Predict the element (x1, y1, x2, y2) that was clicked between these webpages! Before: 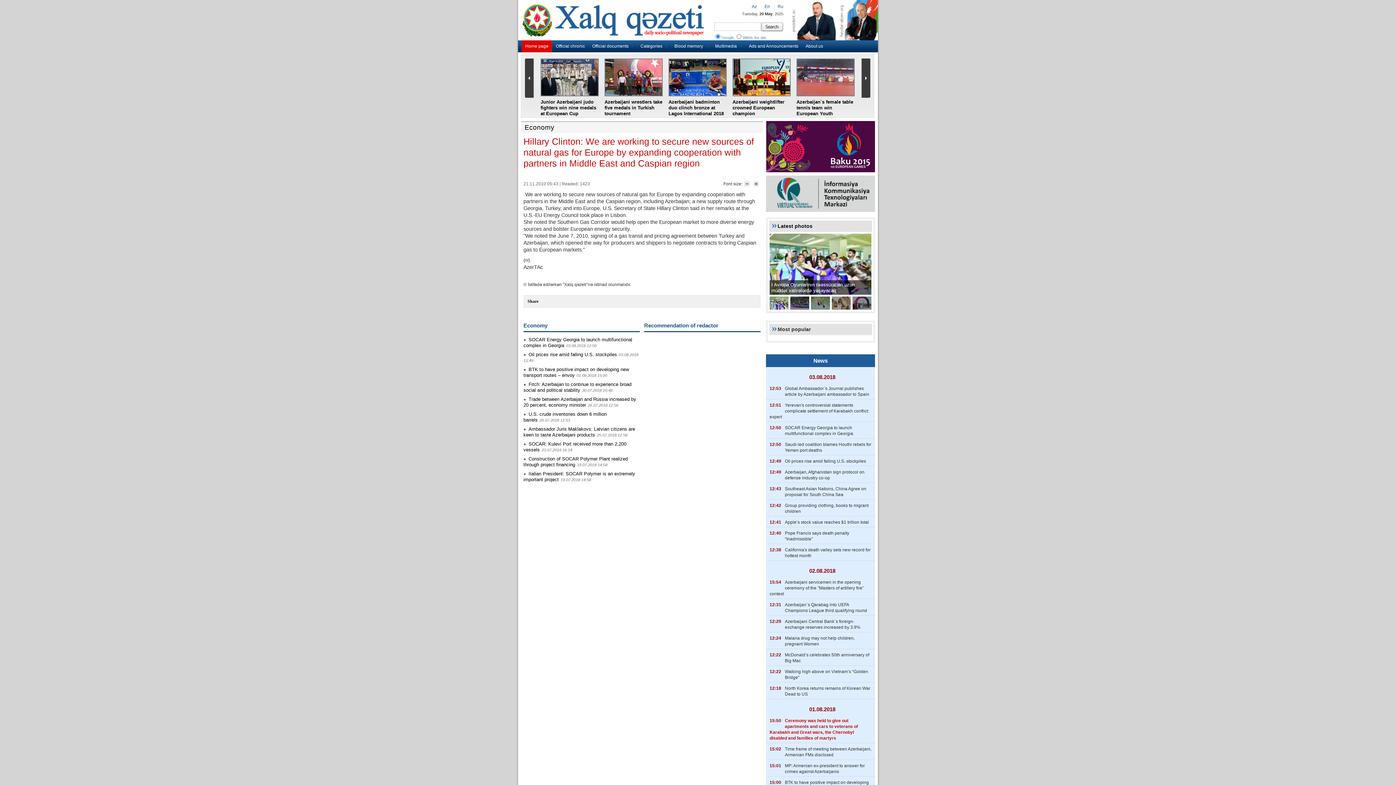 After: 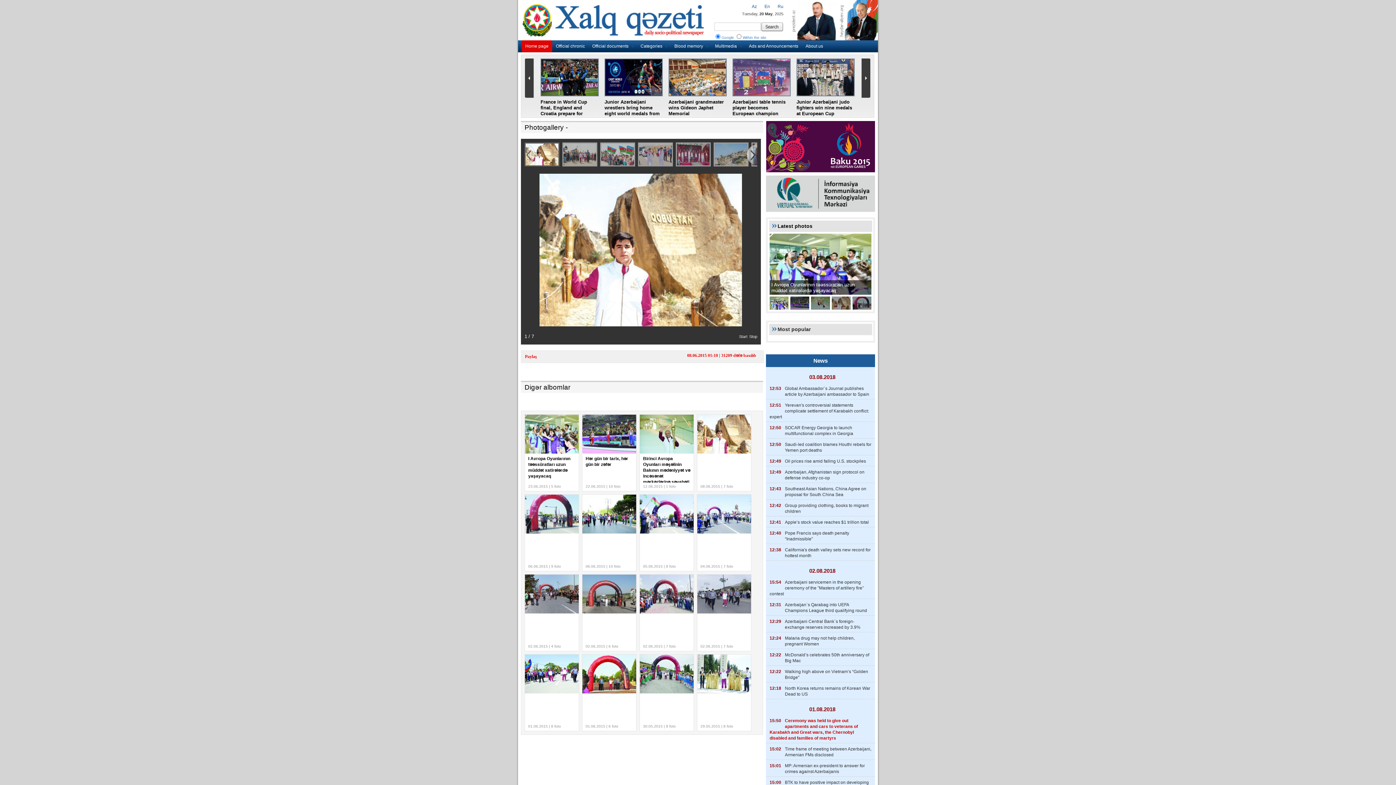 Action: bbox: (832, 296, 850, 309)